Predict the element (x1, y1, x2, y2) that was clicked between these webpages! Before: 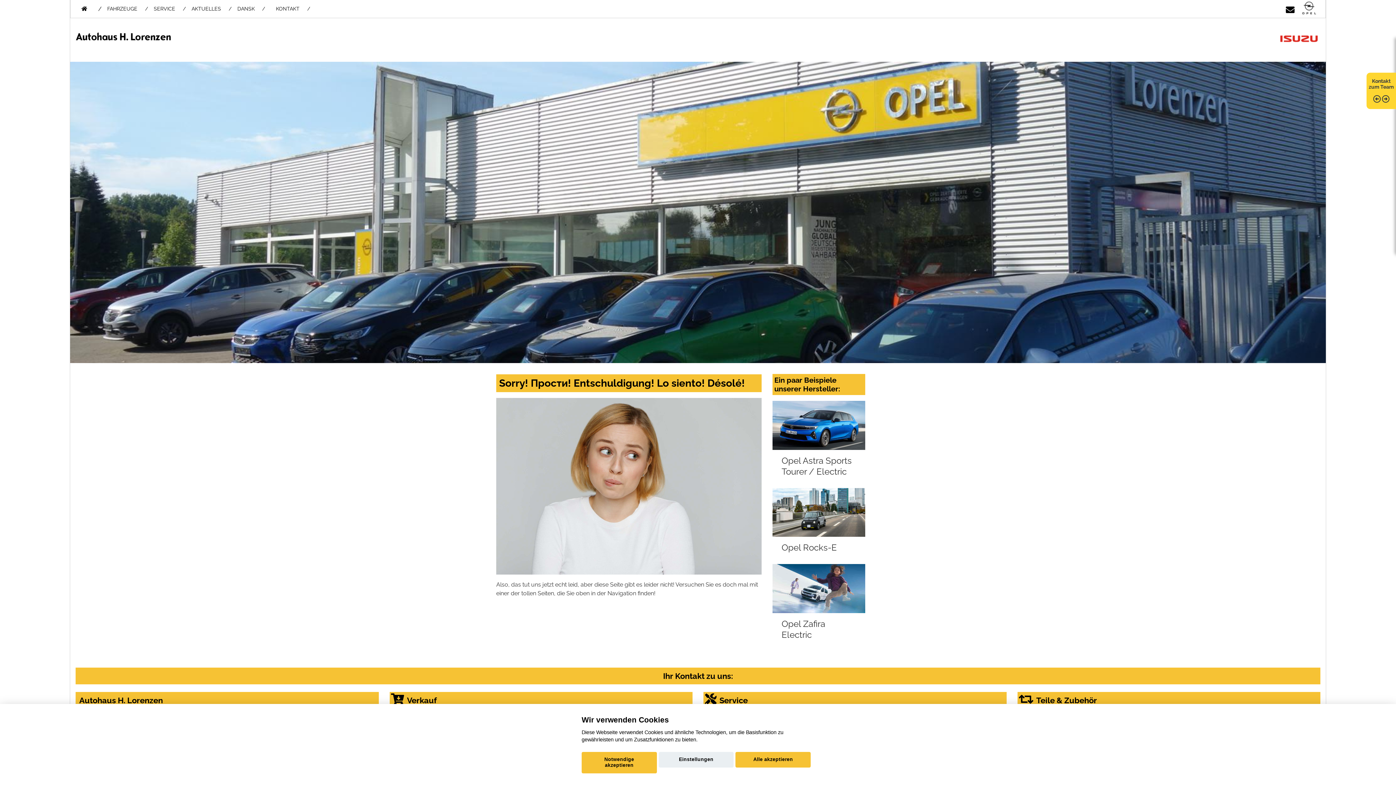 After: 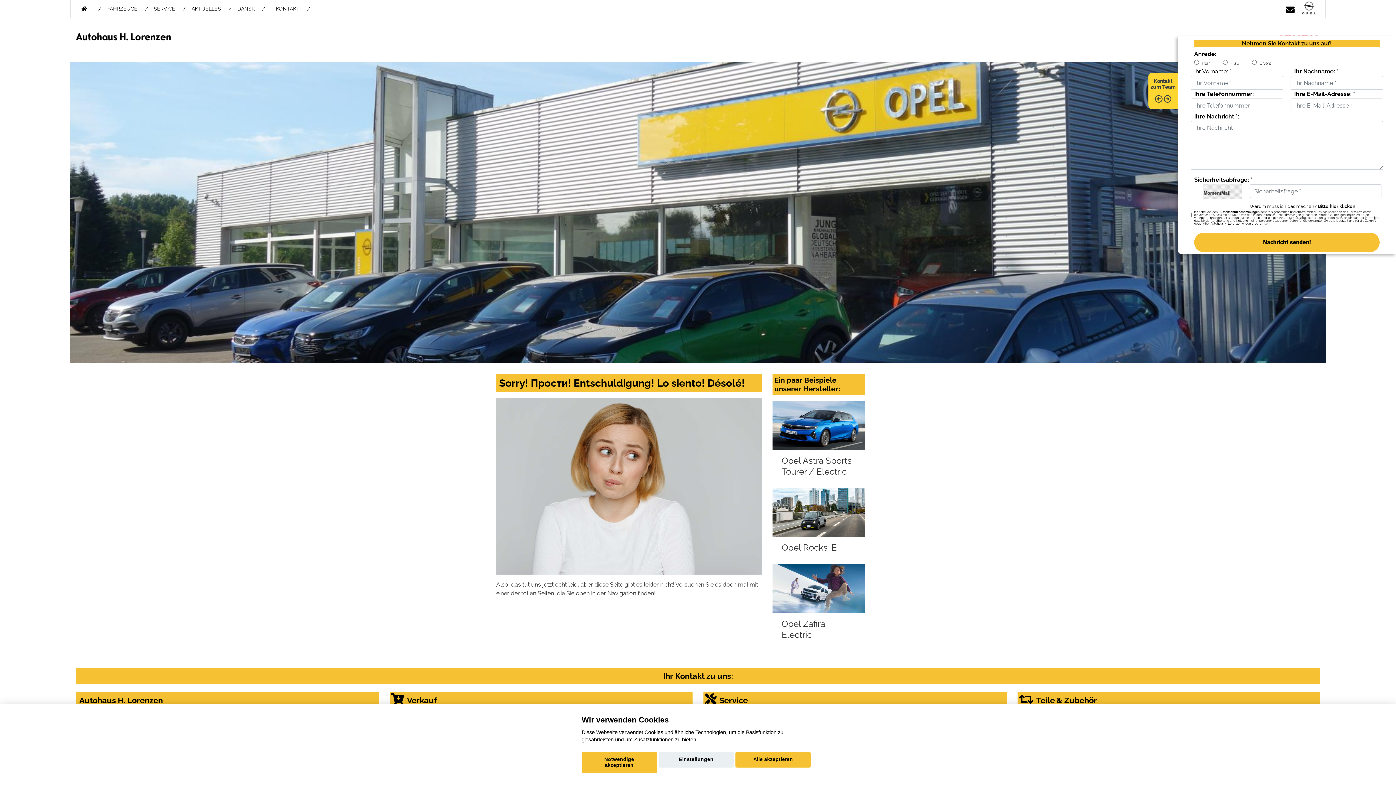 Action: label: Kontakt zum Team   bbox: (1366, 72, 1396, 109)